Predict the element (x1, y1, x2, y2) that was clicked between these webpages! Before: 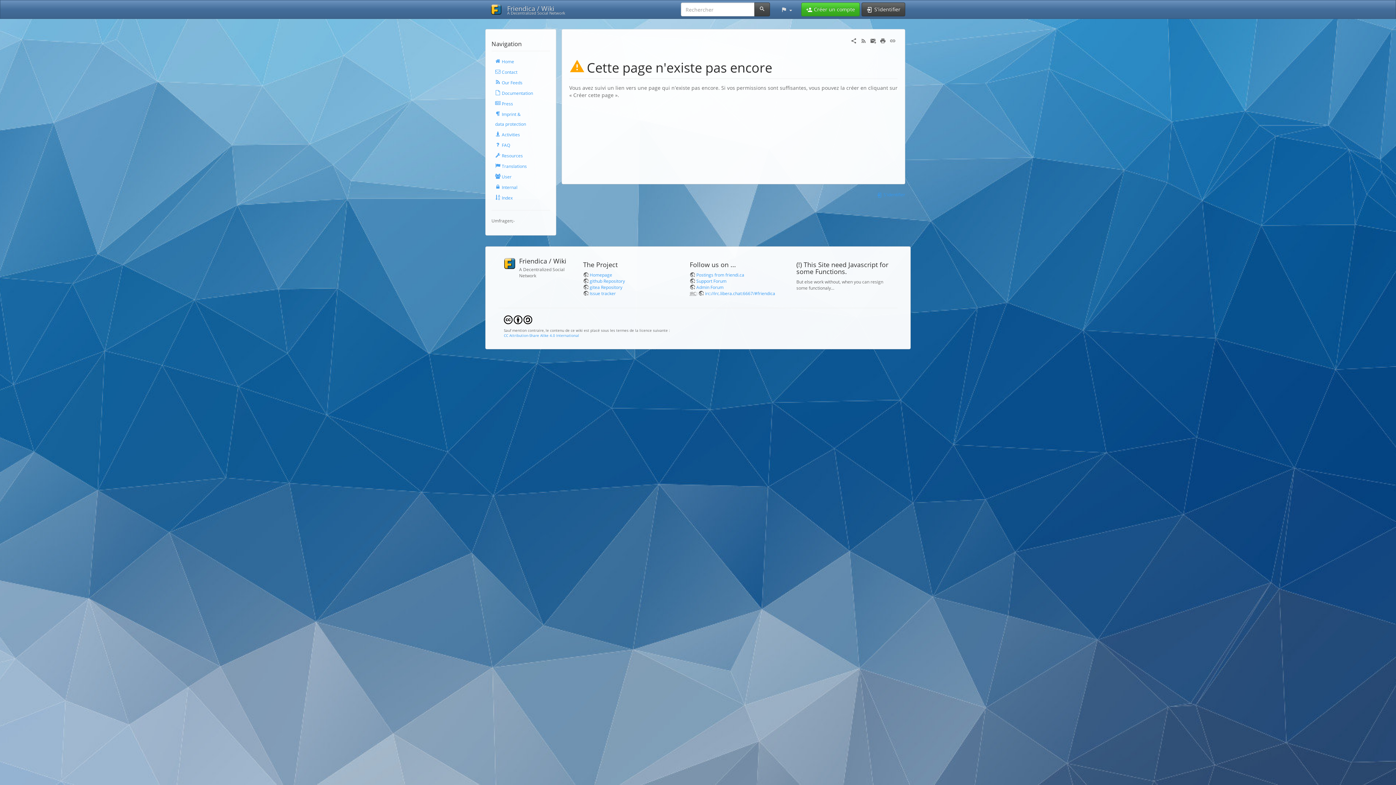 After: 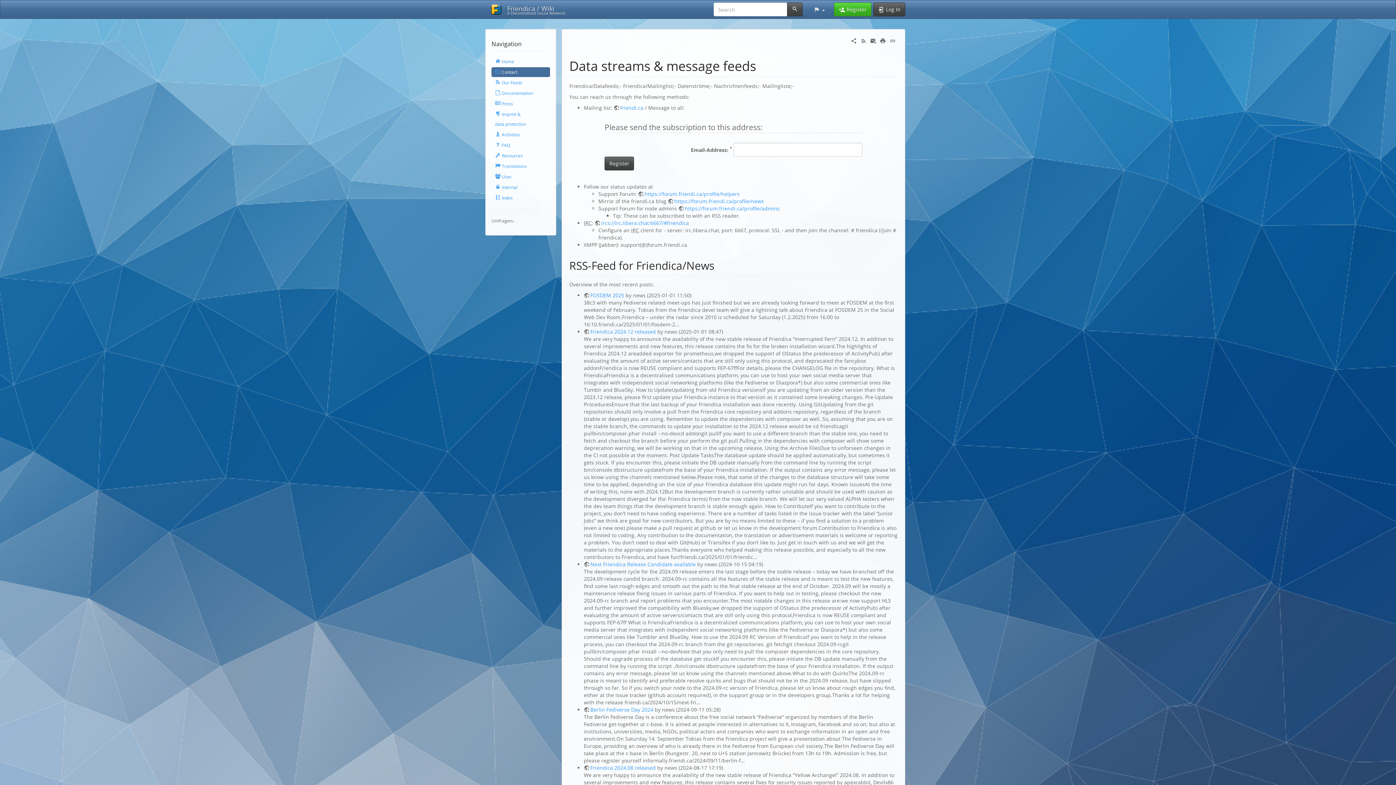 Action: label:  Contact bbox: (491, 67, 550, 77)